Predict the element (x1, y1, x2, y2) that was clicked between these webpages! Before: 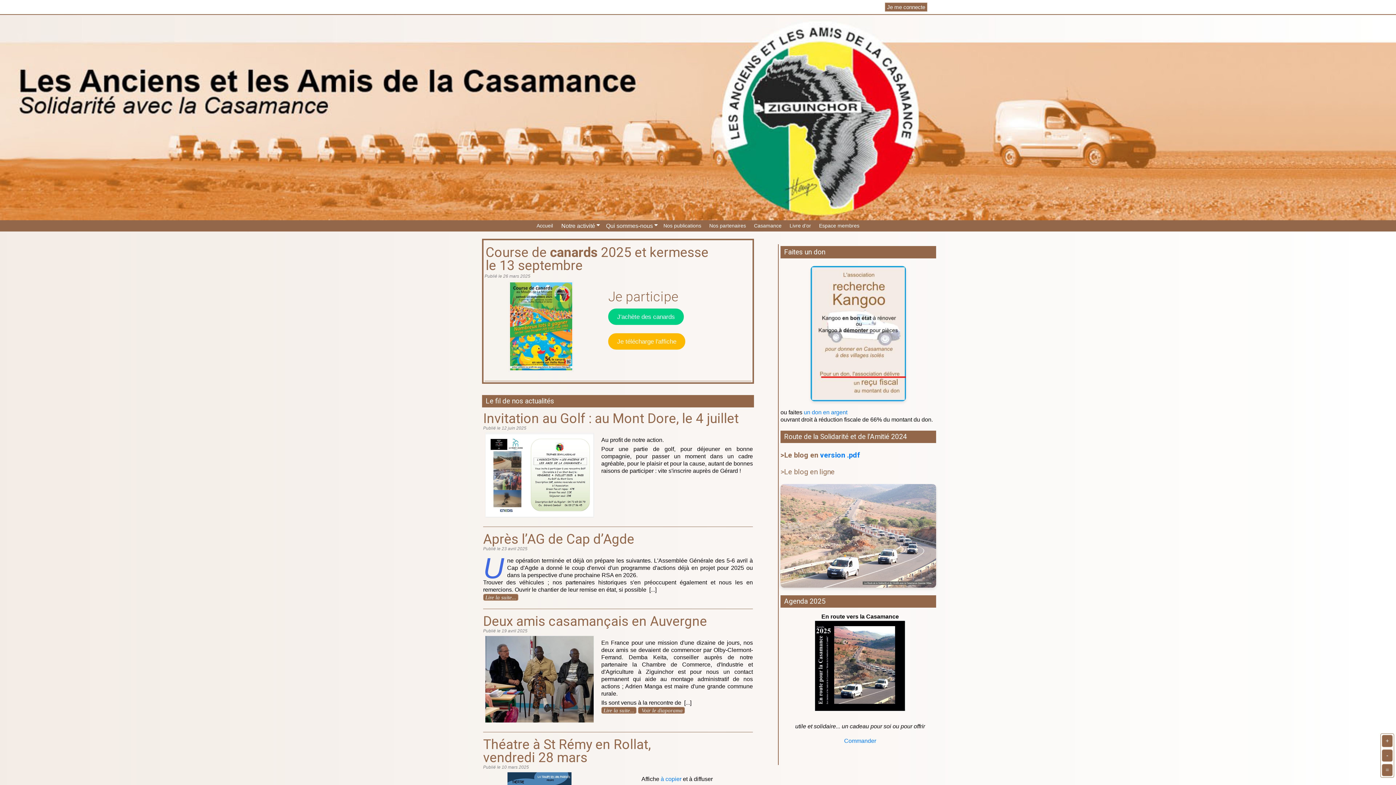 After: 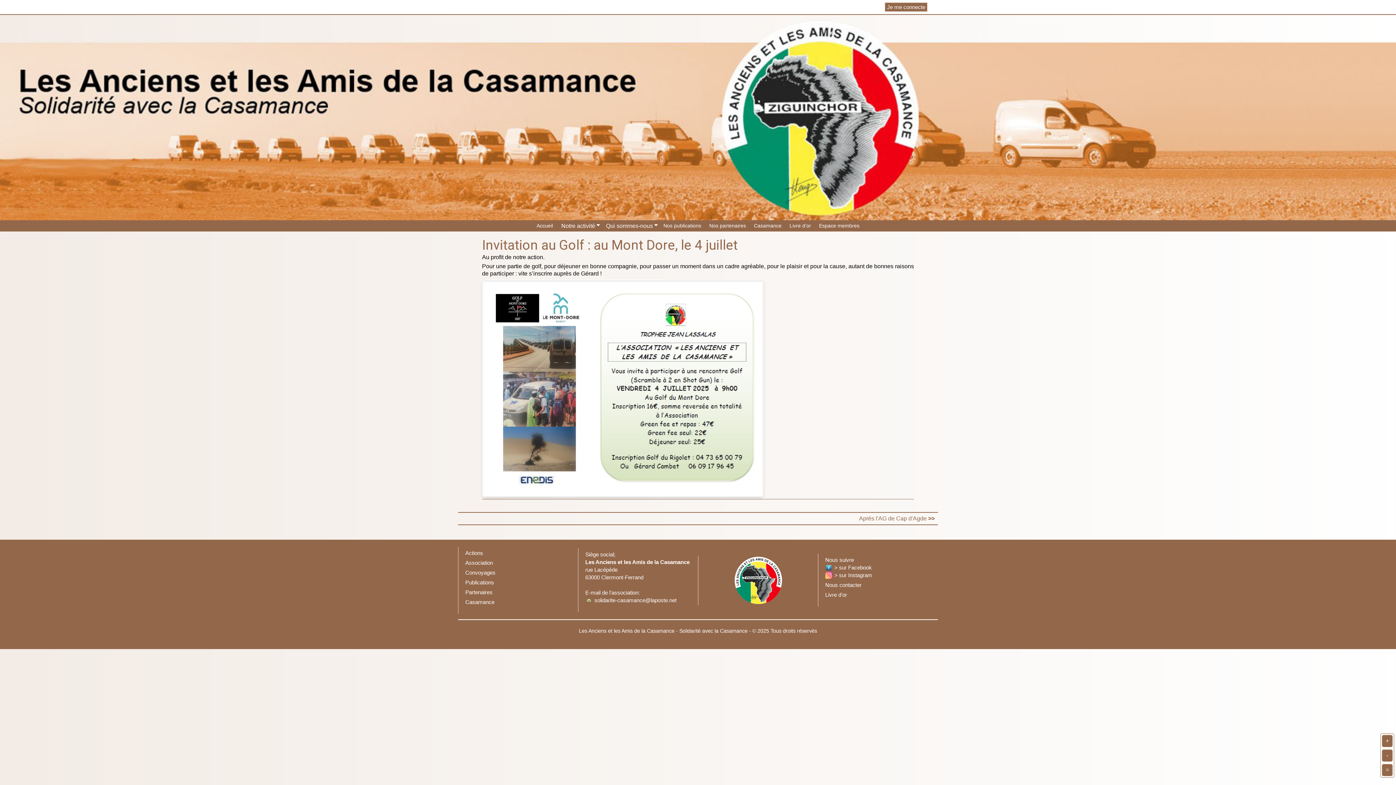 Action: bbox: (483, 412, 753, 425) label: Invitation au Golf : au Mont Dore, le 4 juillet